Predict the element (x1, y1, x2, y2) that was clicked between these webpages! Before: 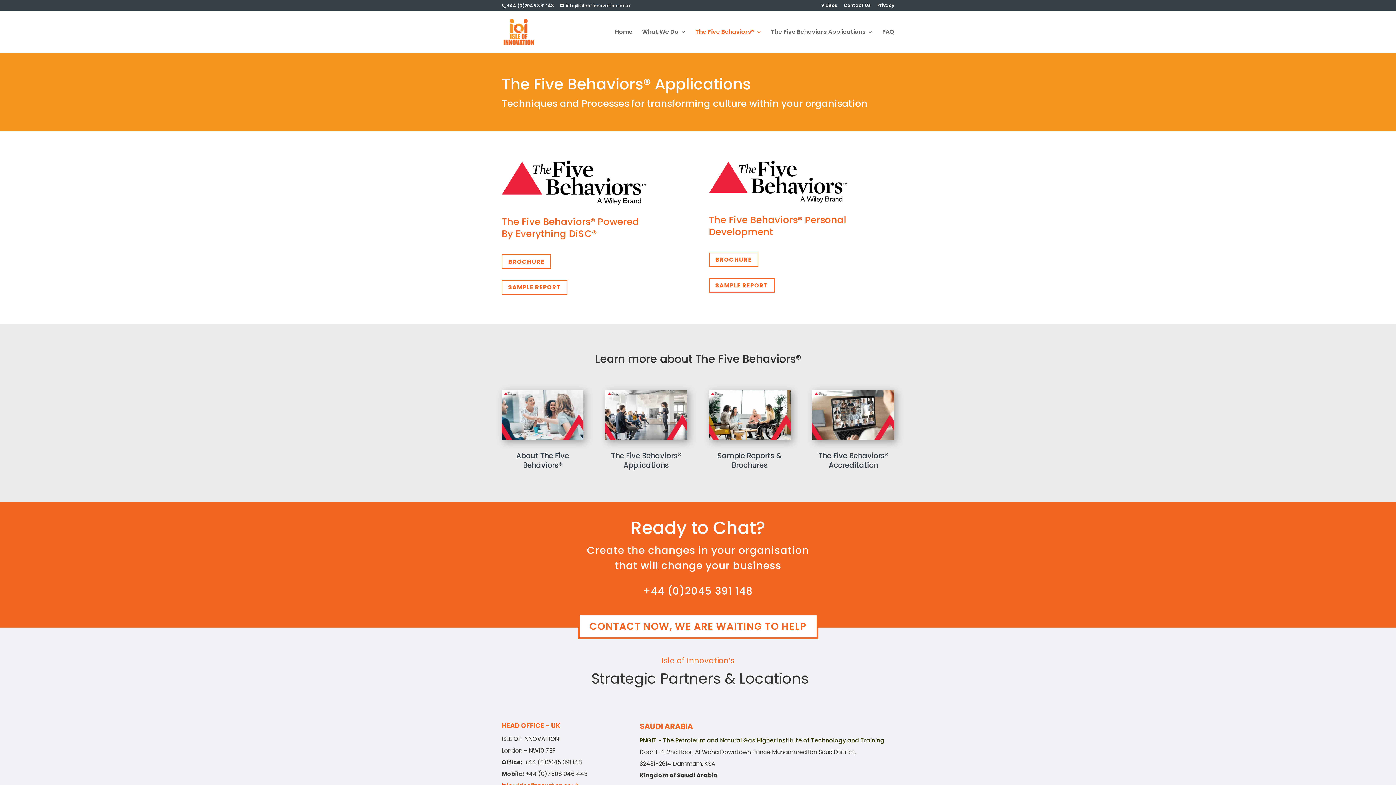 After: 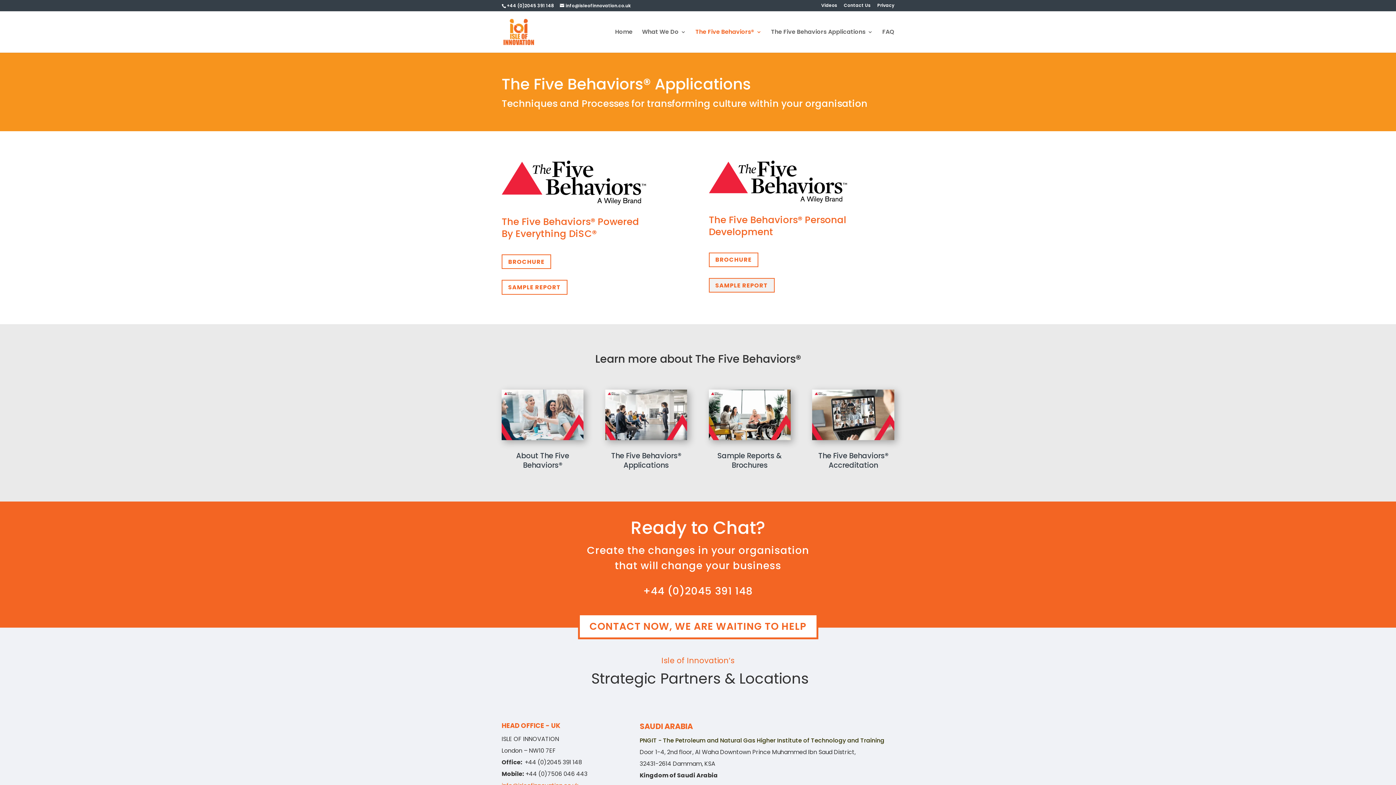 Action: bbox: (708, 278, 774, 292) label: SAMPLE REPORT